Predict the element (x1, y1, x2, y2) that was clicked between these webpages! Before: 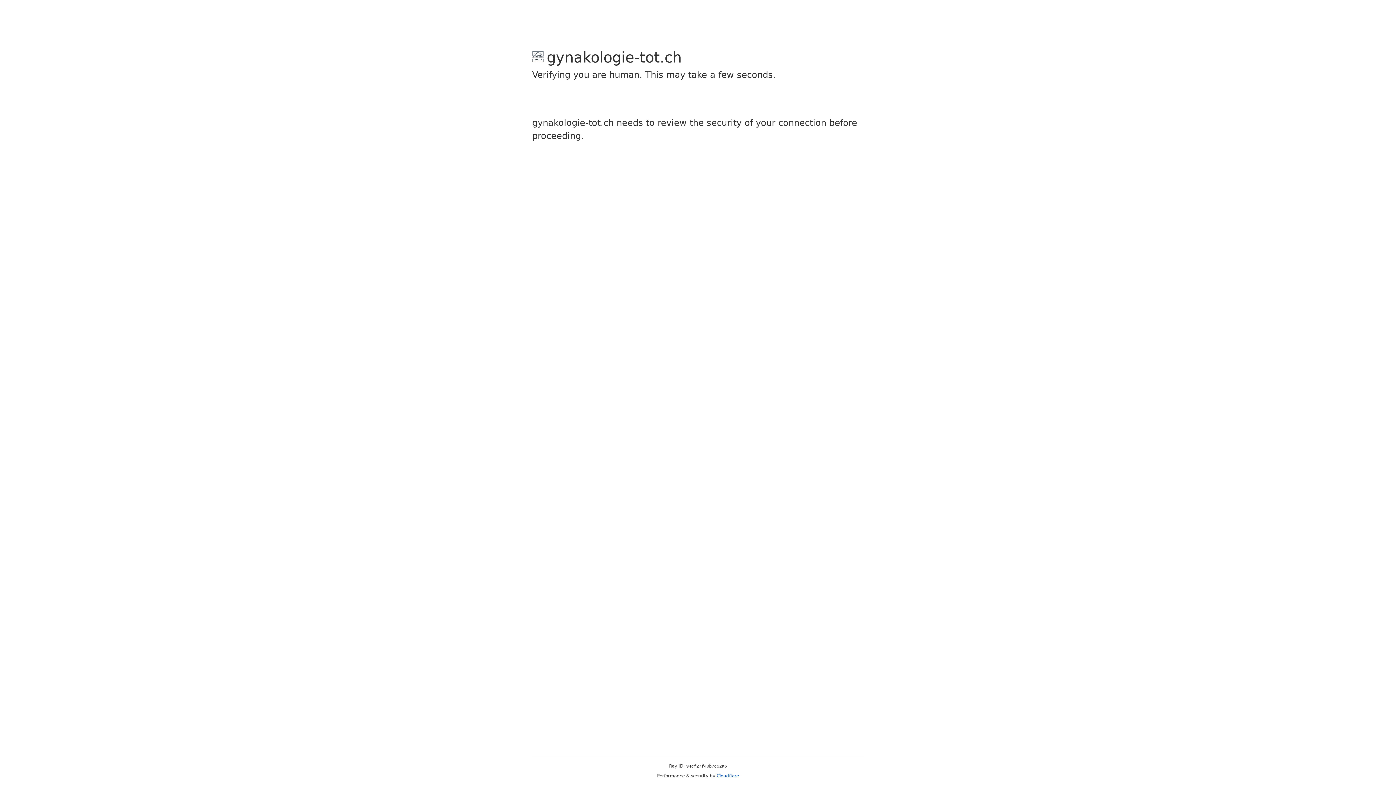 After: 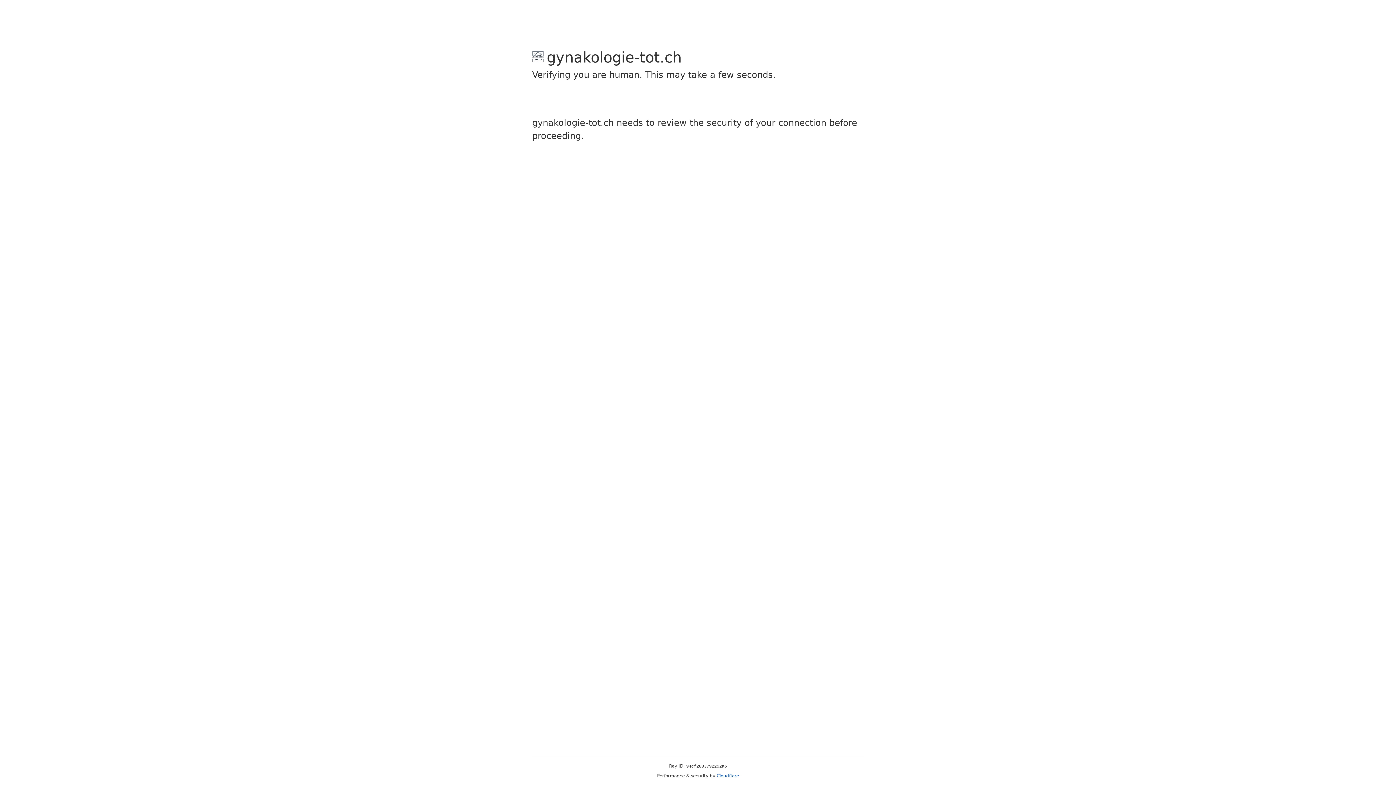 Action: label: Cloudflare bbox: (716, 773, 739, 778)